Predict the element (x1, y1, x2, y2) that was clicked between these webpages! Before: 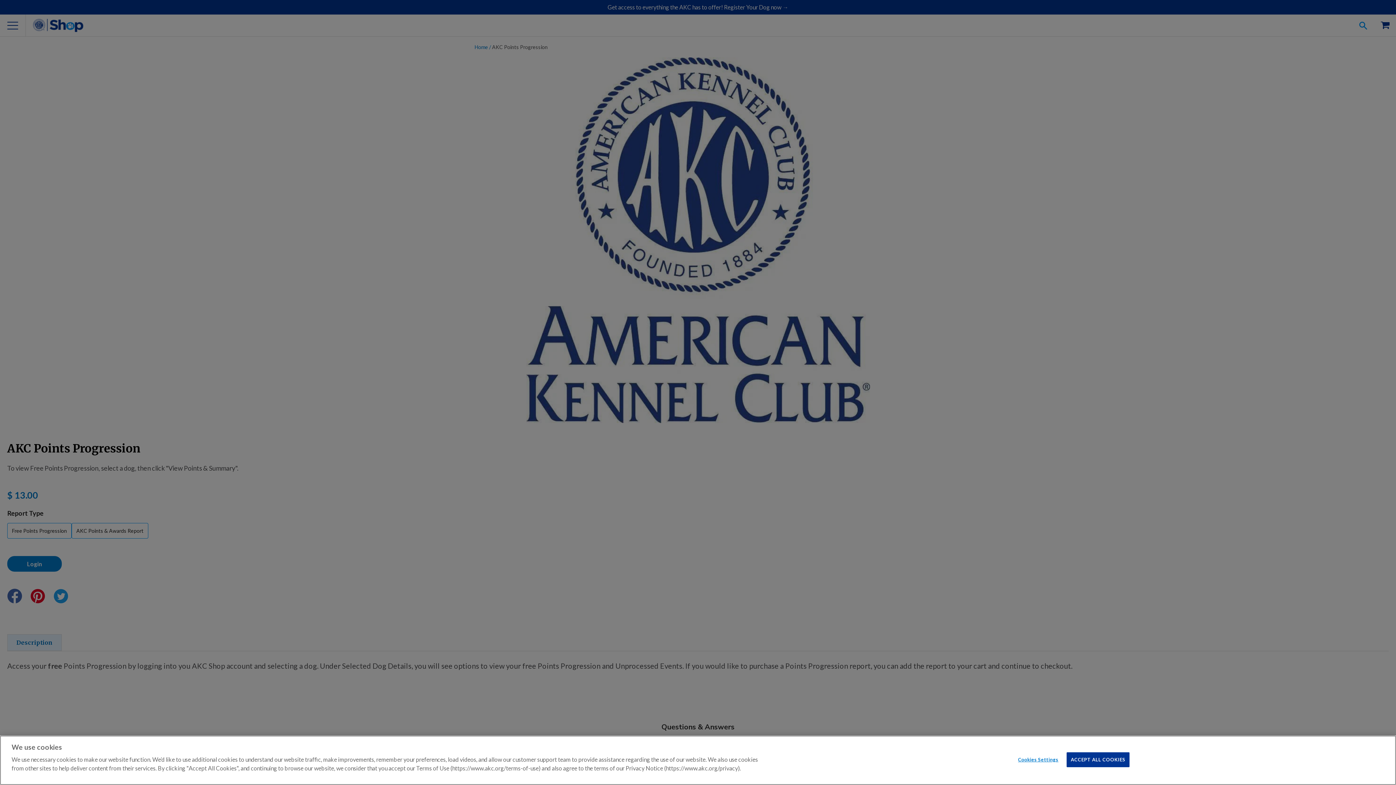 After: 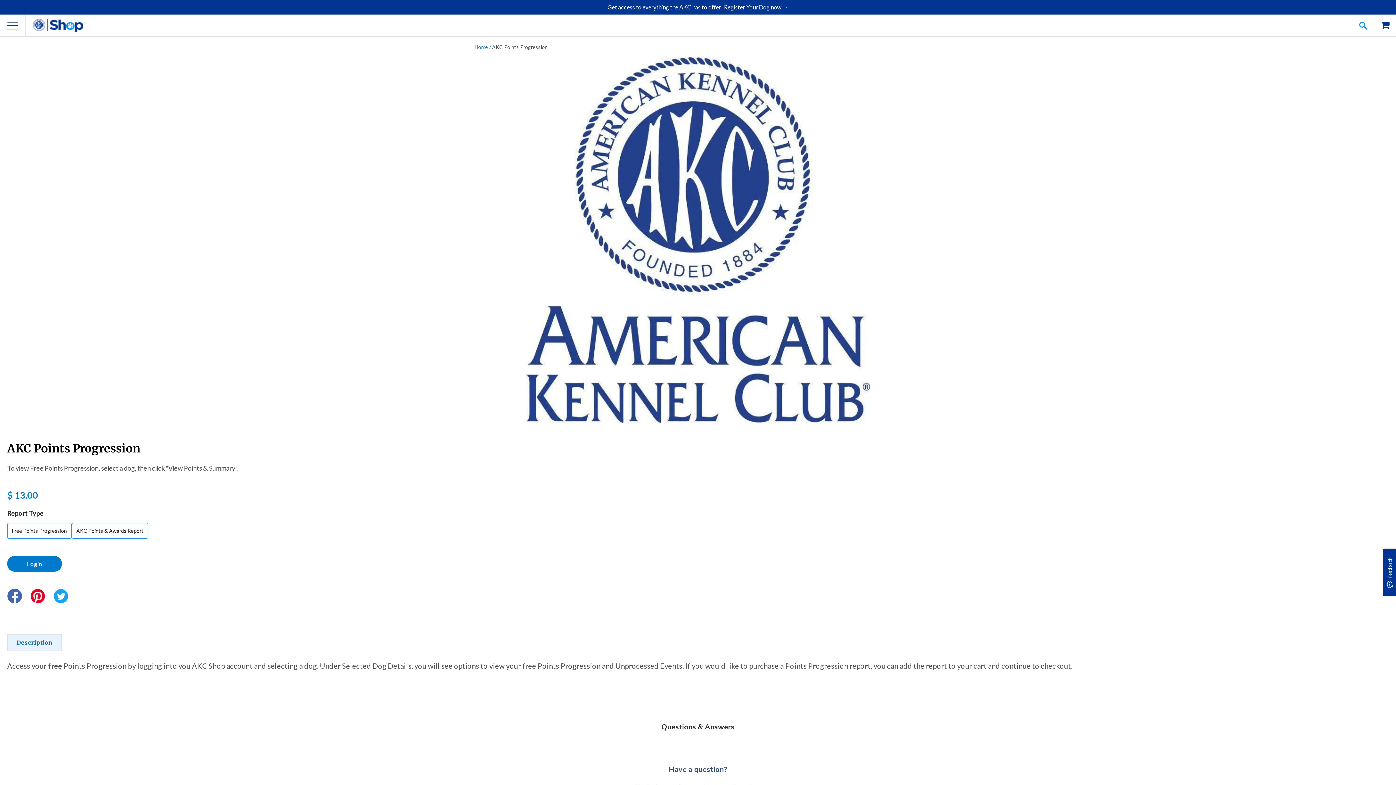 Action: label: ACCEPT ALL COOKIES bbox: (1067, 752, 1129, 767)